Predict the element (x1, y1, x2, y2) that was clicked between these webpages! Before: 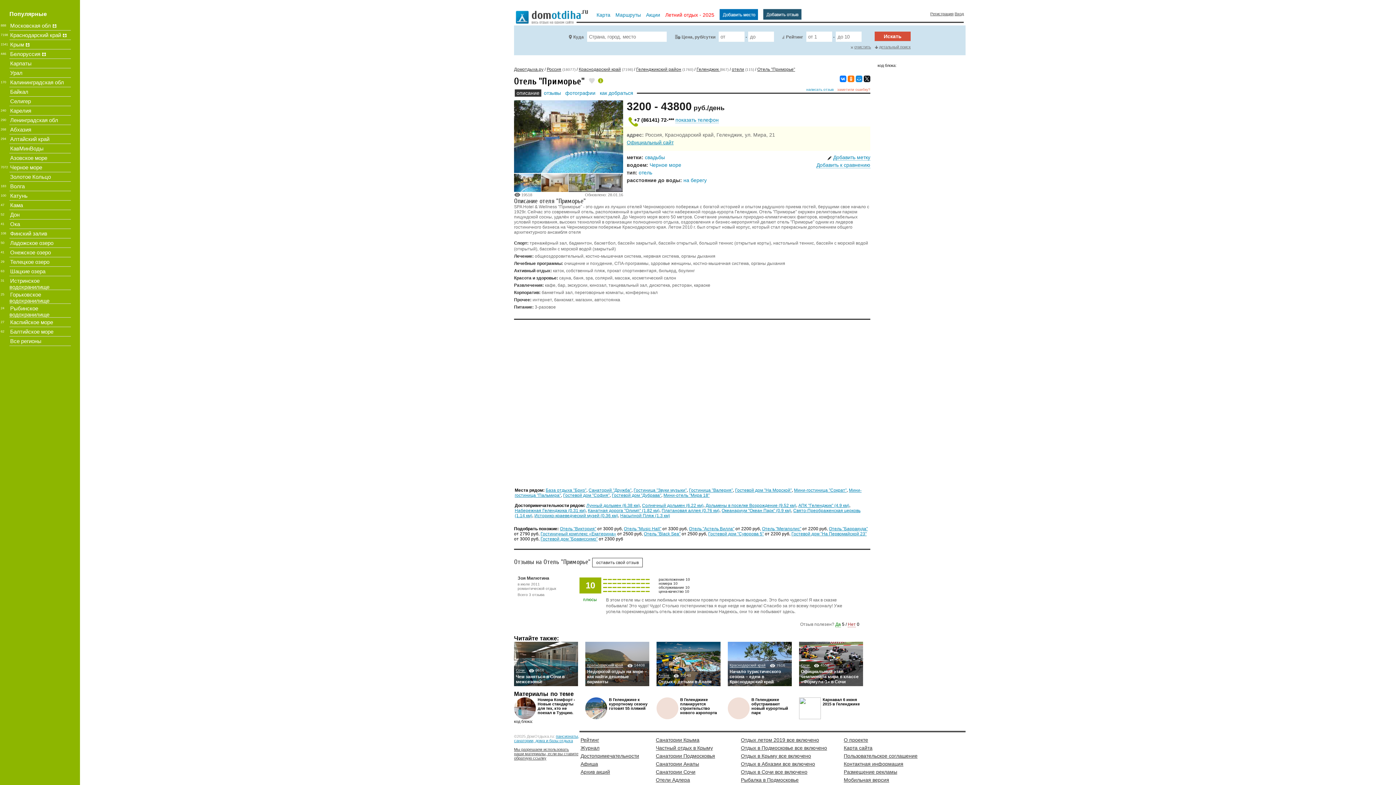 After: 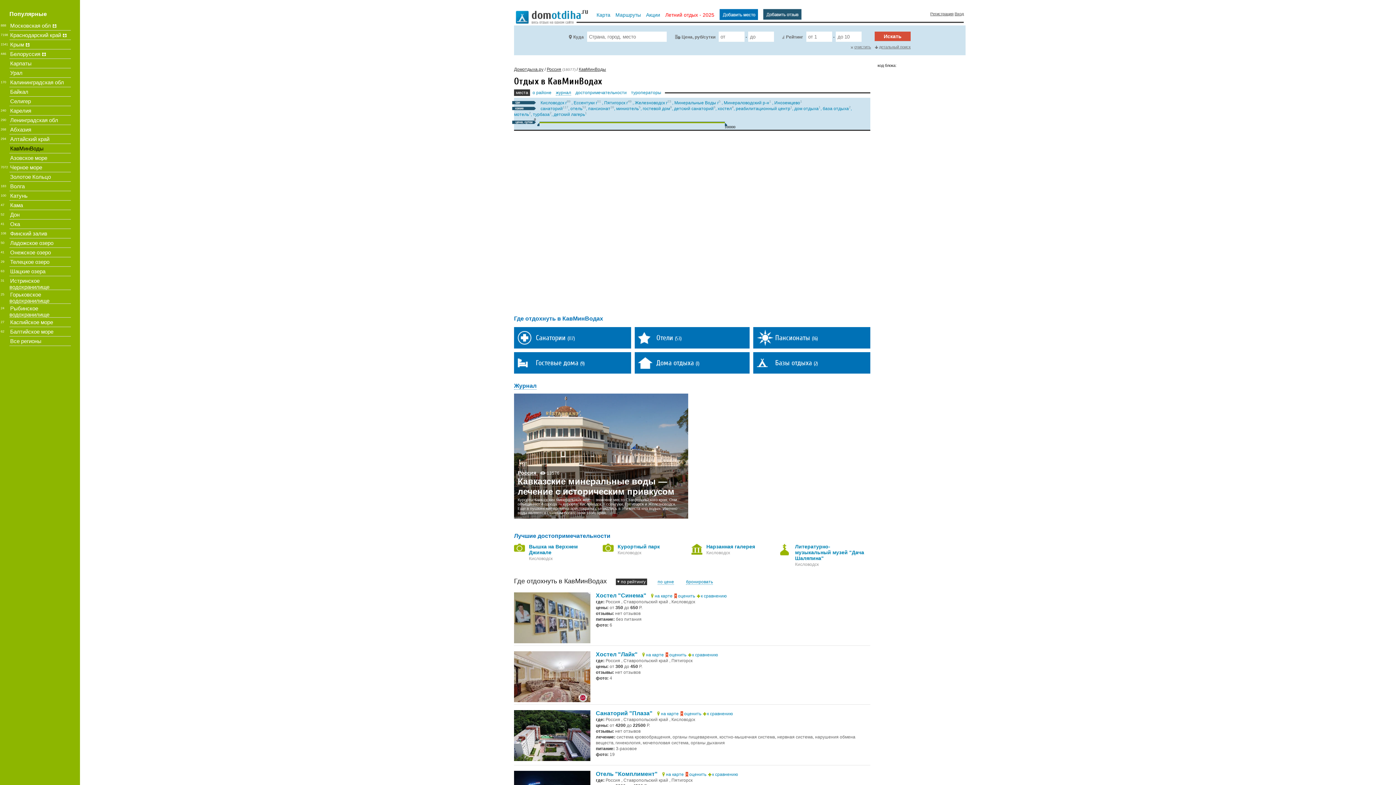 Action: label: КавМинВоды bbox: (9, 145, 44, 151)